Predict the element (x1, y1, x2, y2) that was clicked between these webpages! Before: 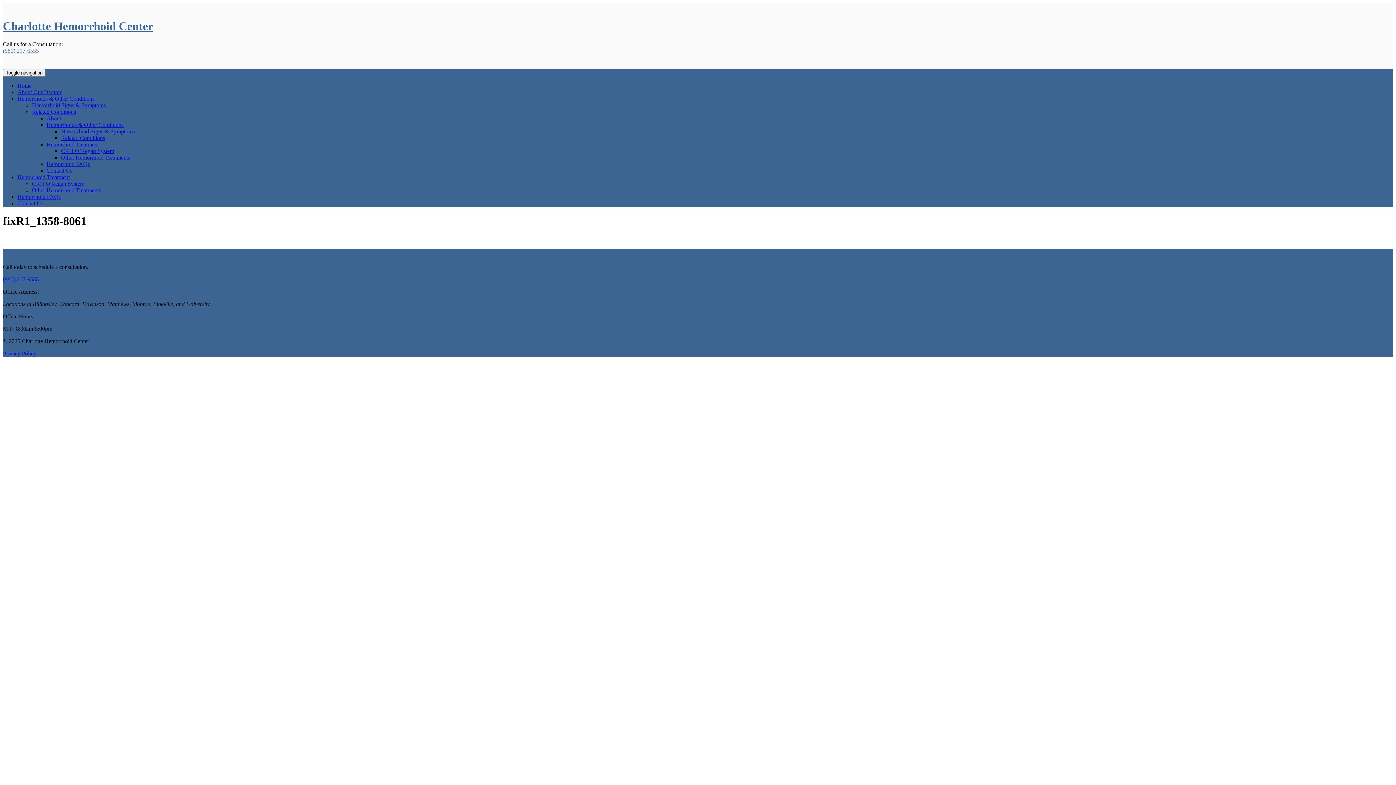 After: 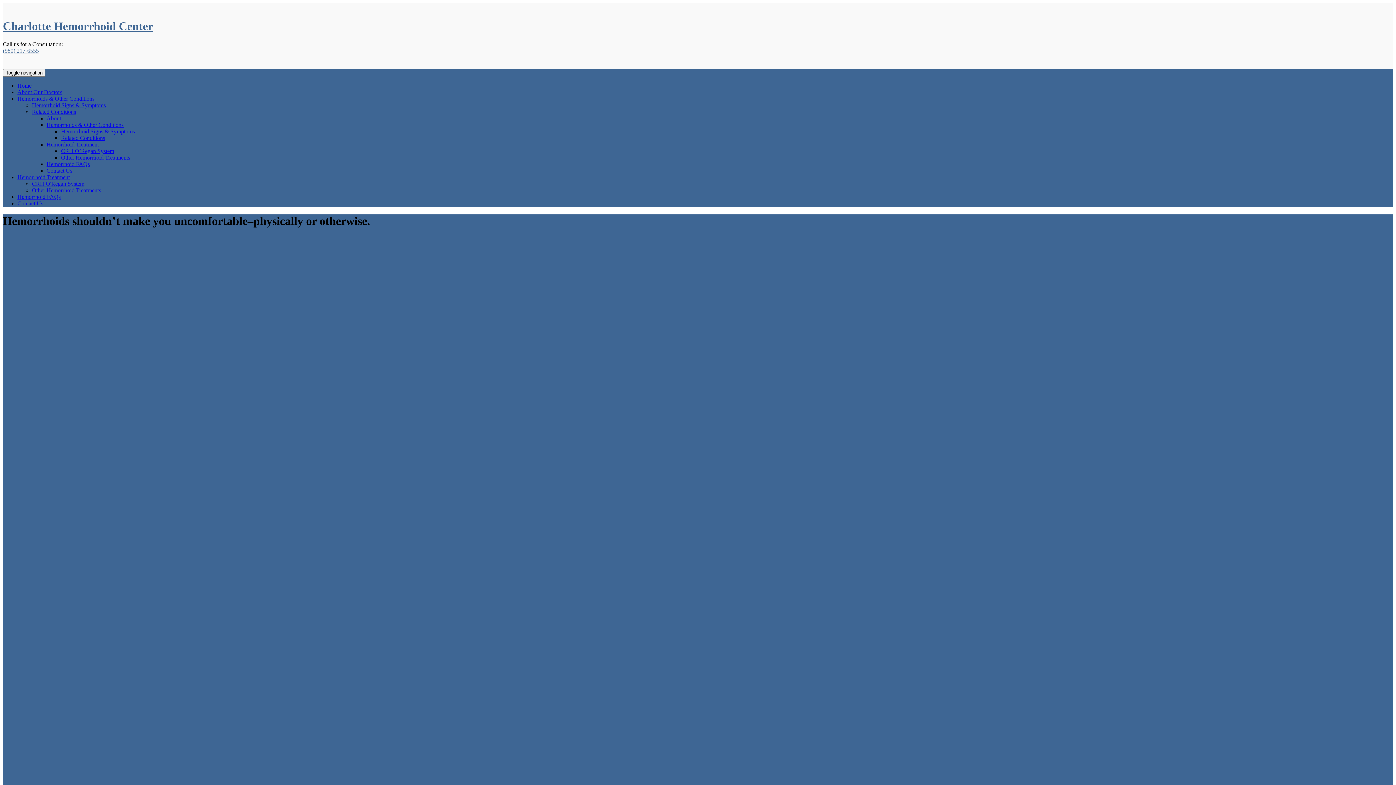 Action: label: Charlotte Hemorrhoid Center bbox: (2, 19, 153, 32)